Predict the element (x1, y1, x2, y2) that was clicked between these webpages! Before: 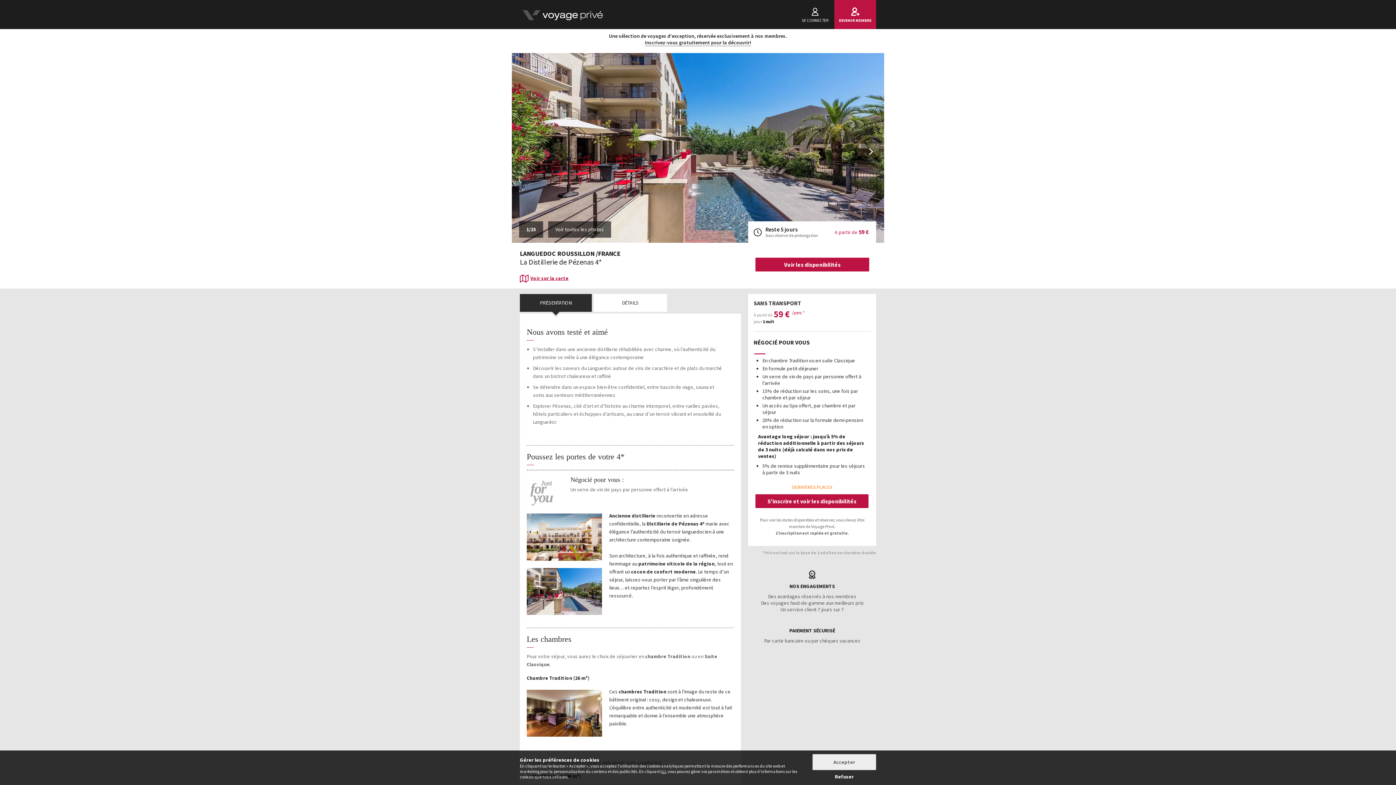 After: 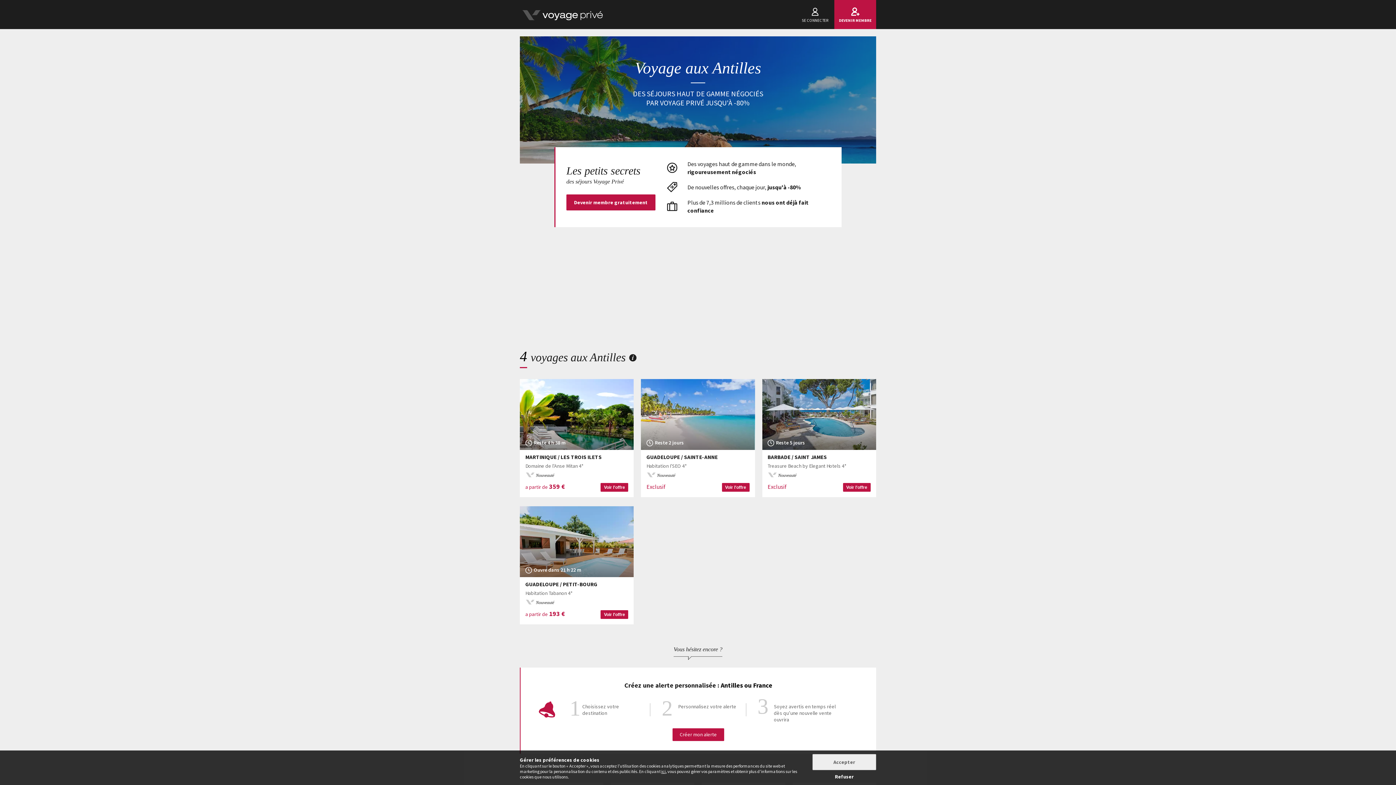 Action: bbox: (598, 249, 620, 257) label: FRANCE